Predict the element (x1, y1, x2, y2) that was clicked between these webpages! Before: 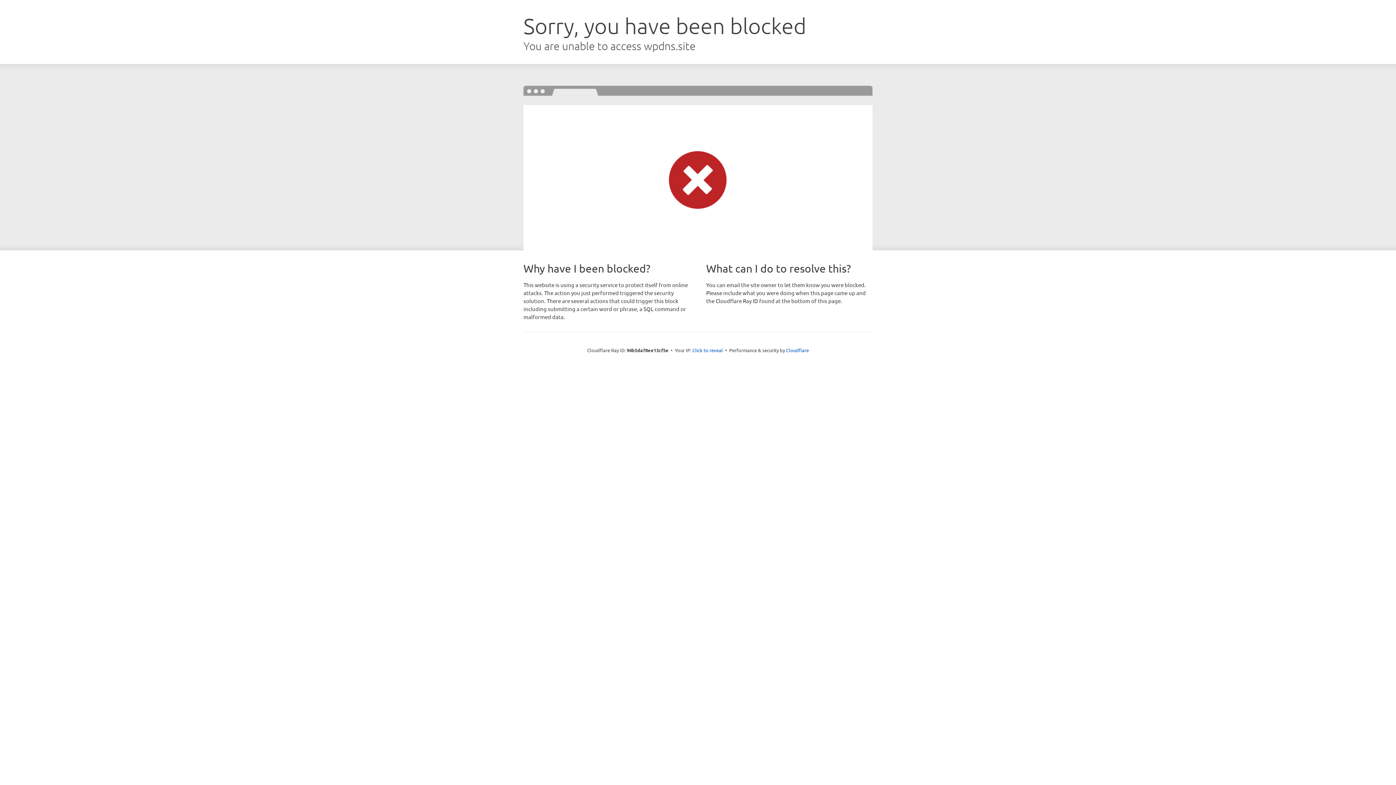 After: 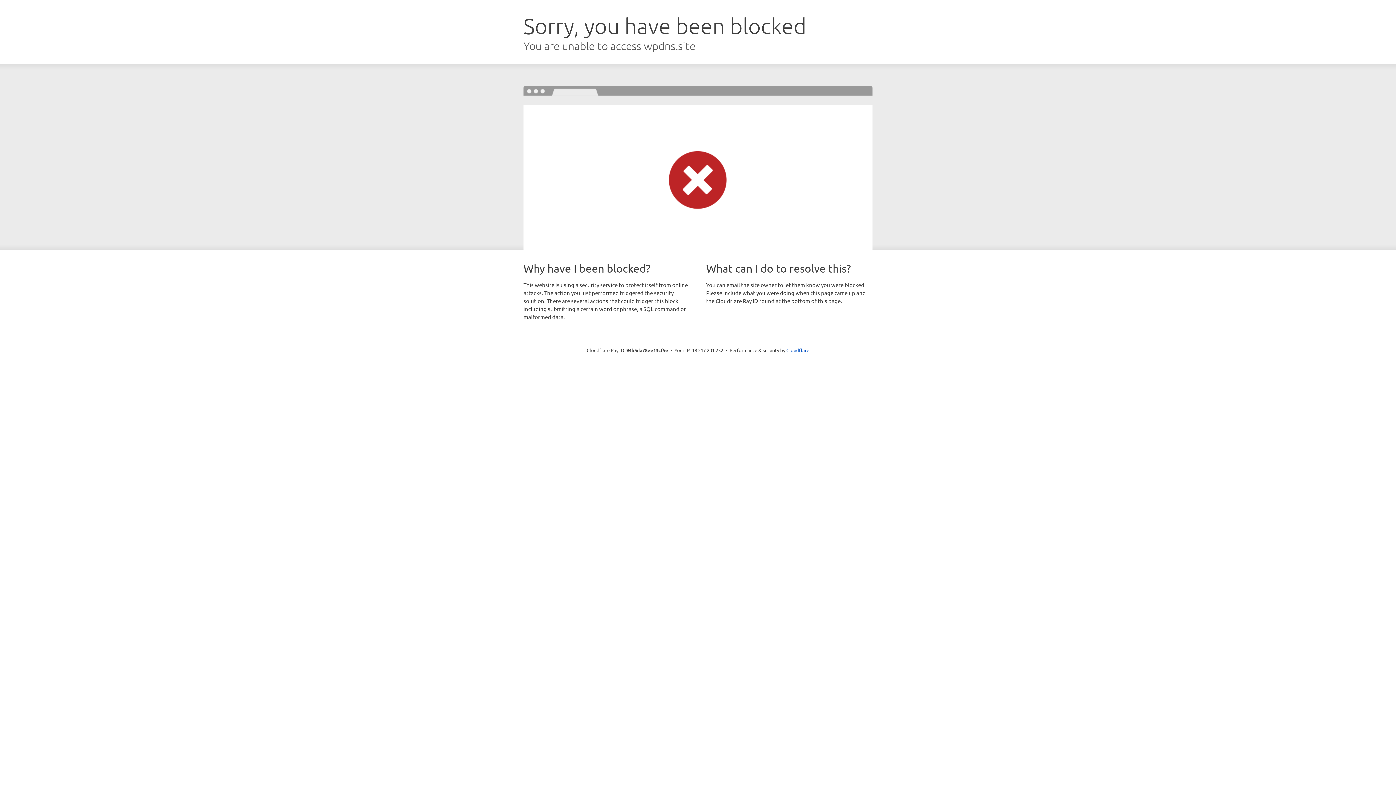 Action: bbox: (692, 346, 723, 353) label: Click to reveal